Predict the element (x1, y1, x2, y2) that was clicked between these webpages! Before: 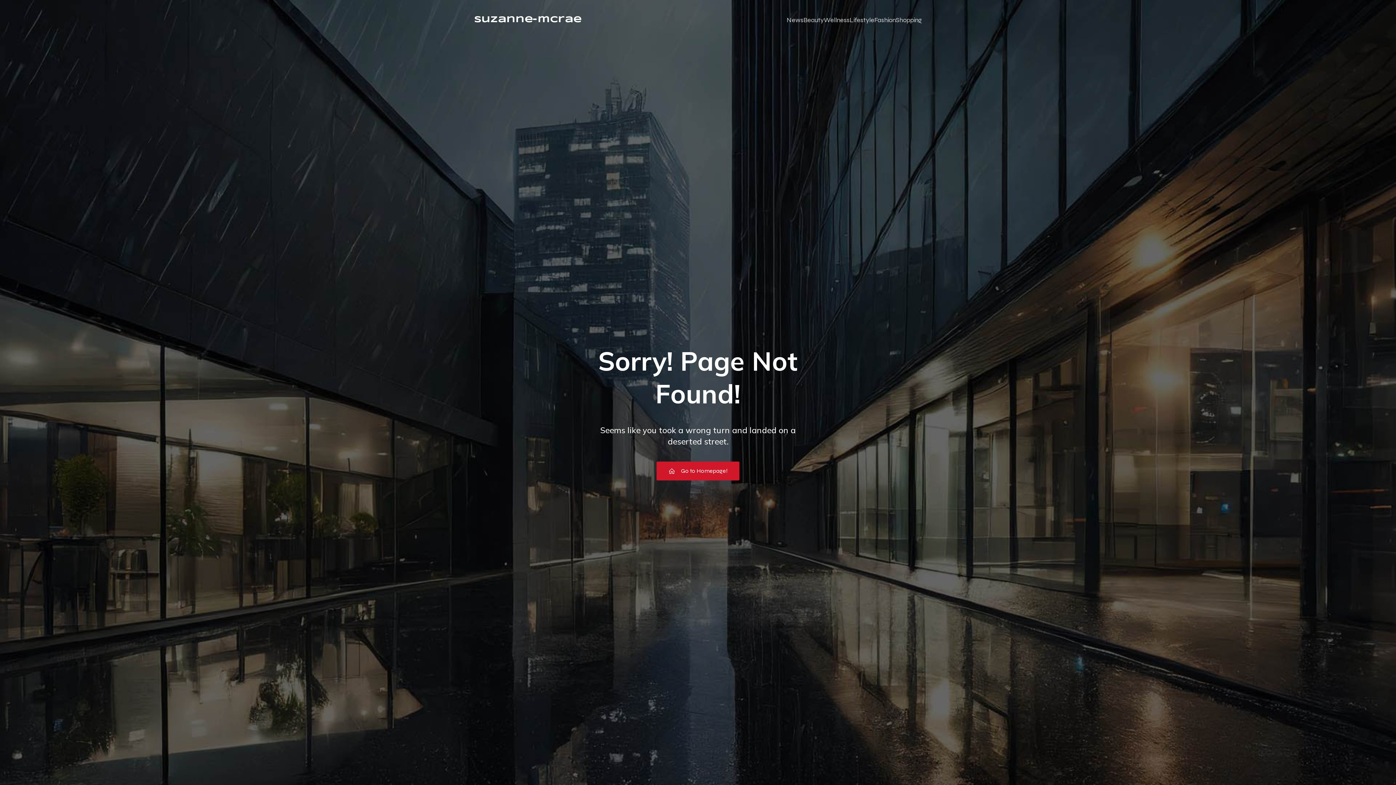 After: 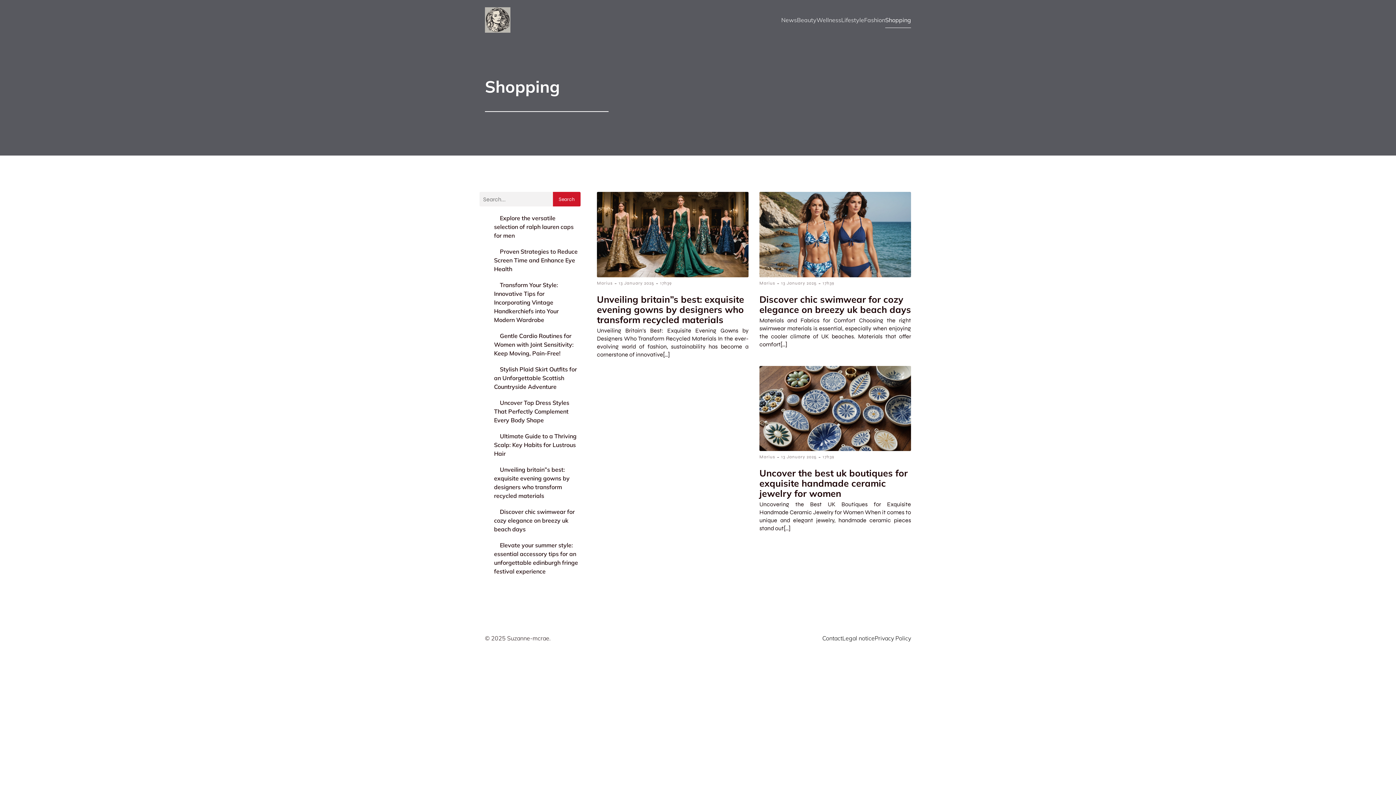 Action: label: Shopping bbox: (896, 11, 922, 28)